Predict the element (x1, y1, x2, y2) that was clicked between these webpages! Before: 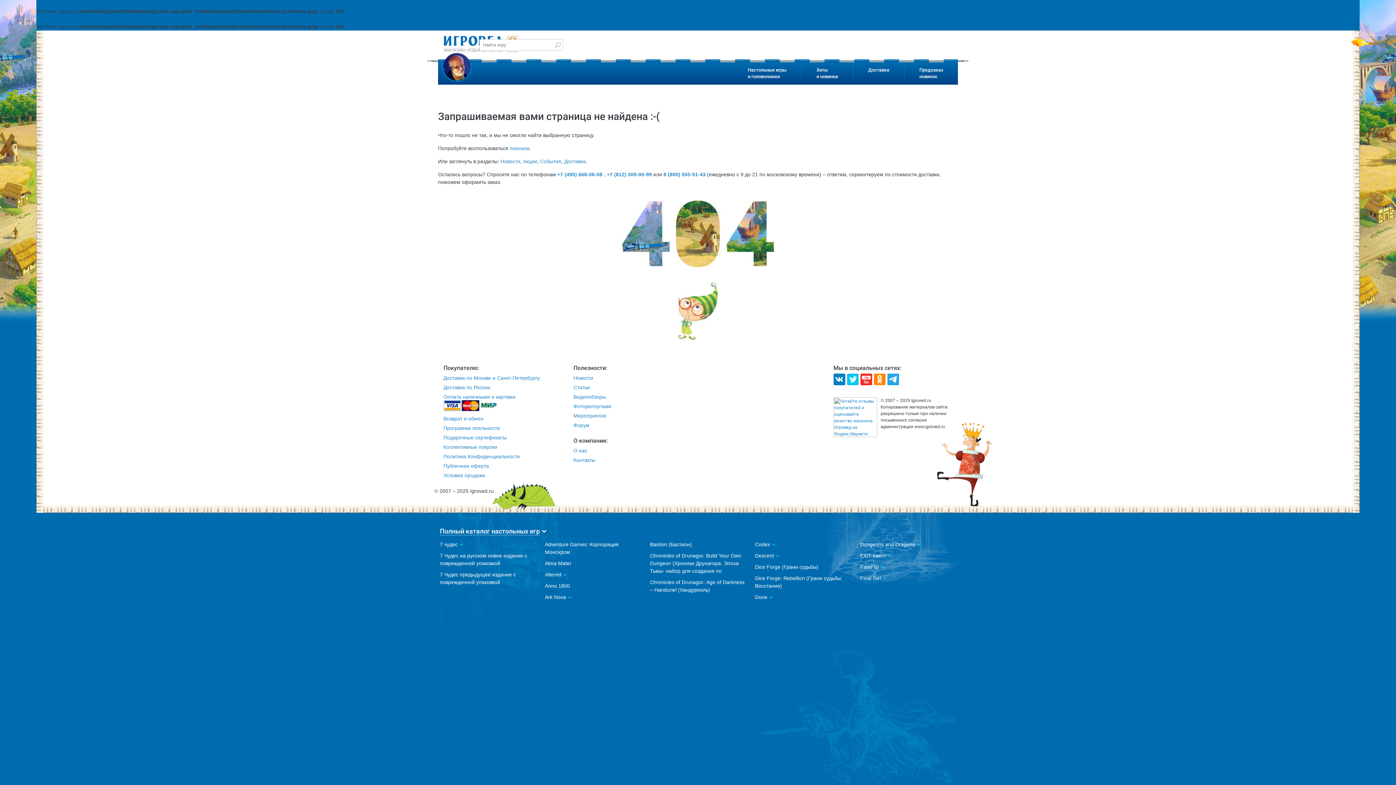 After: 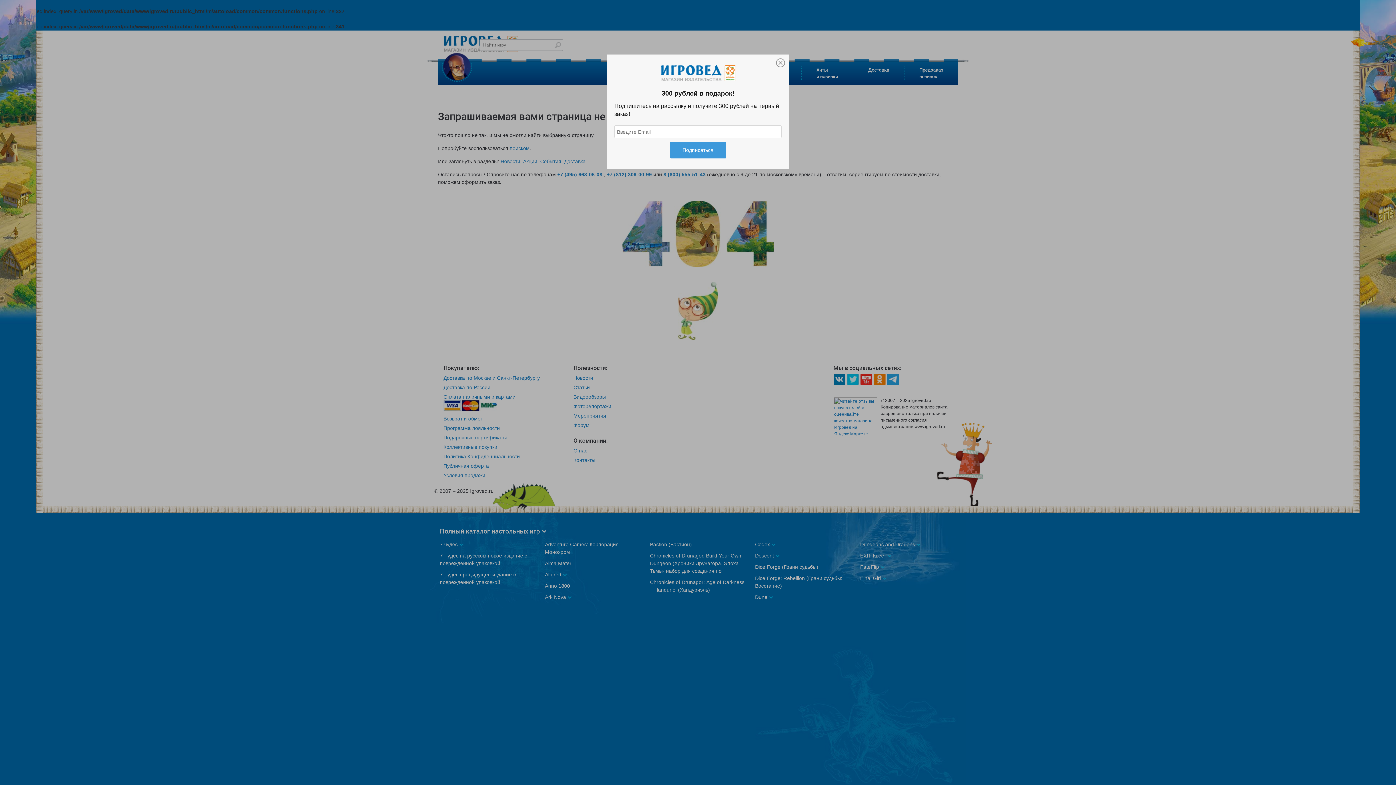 Action: bbox: (802, 62, 852, 84) label: Хиты
и новинки